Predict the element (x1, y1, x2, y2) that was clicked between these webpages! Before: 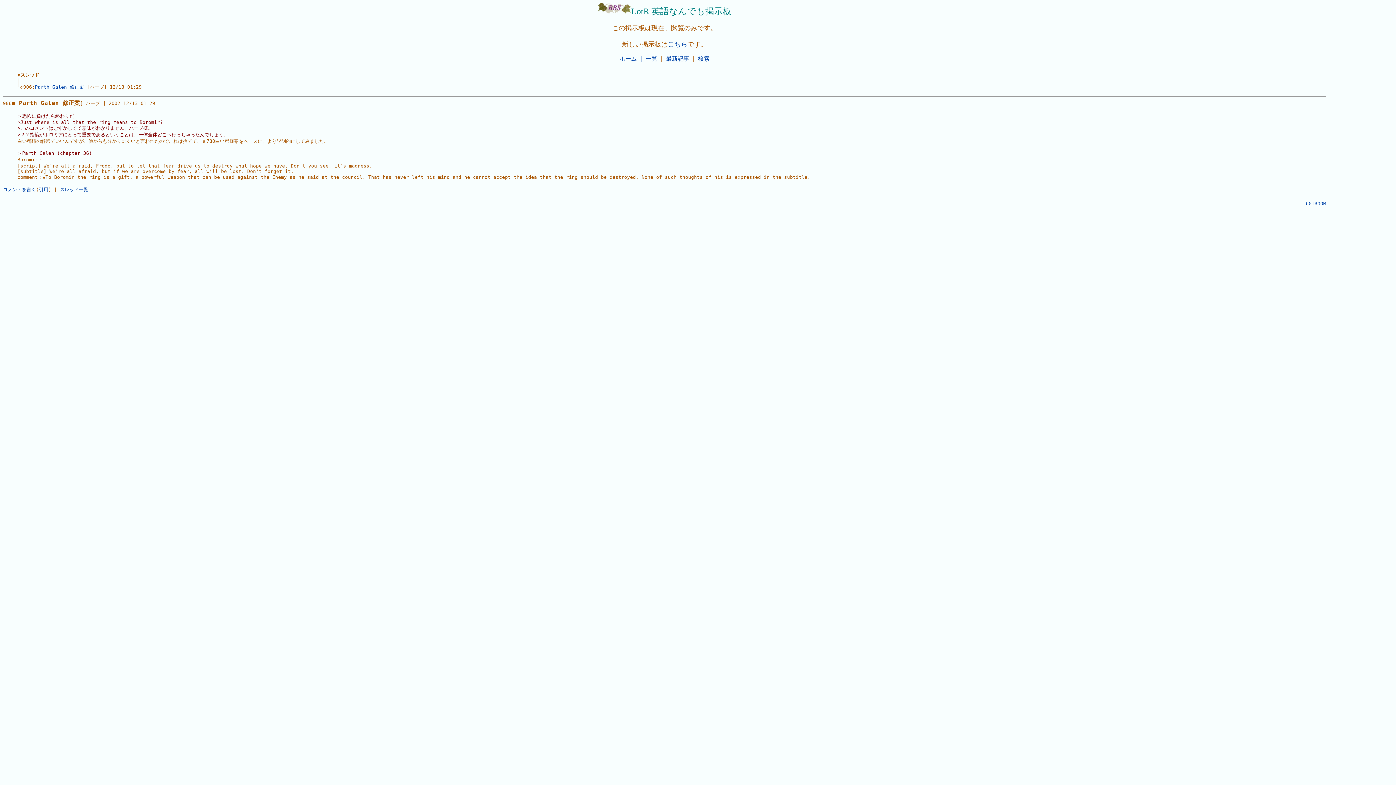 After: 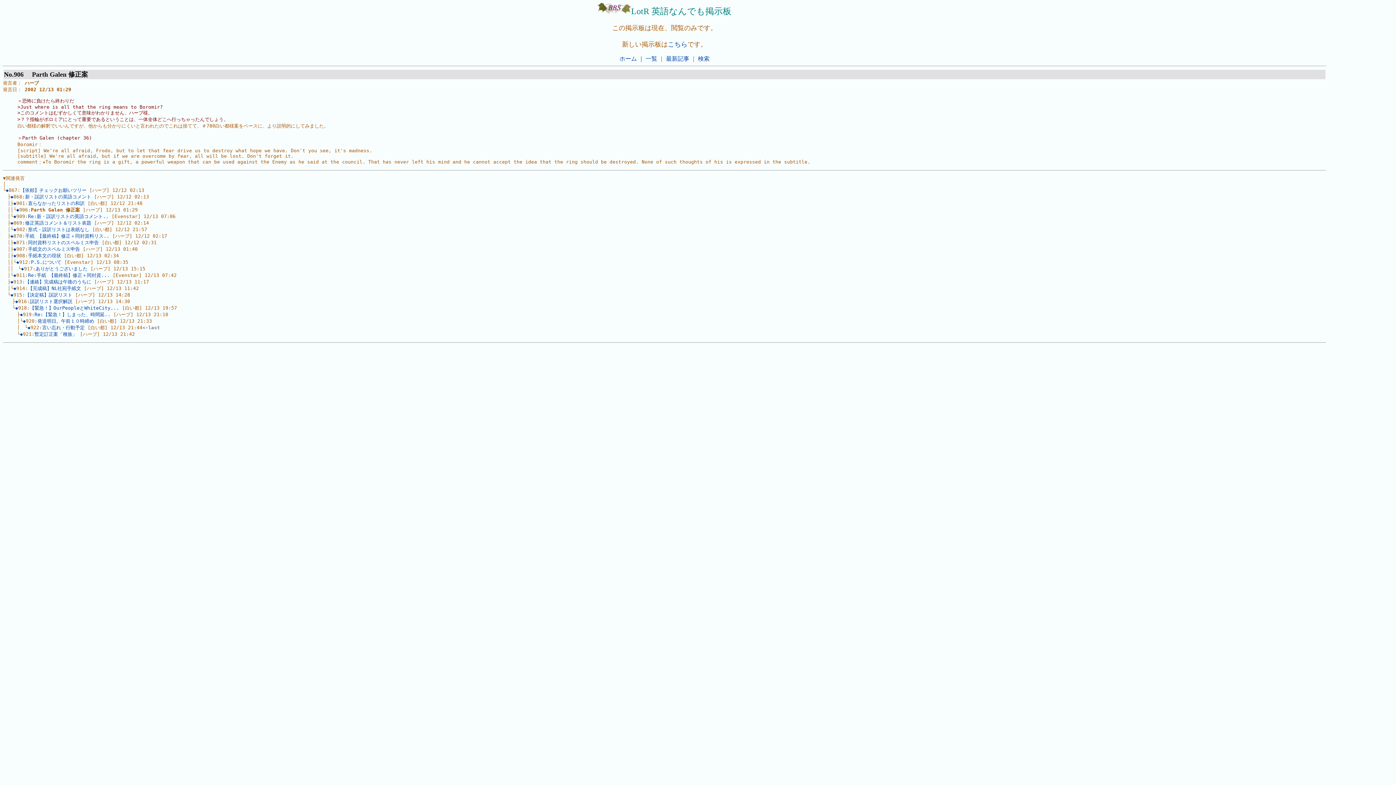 Action: bbox: (38, 186, 48, 192) label: 引用